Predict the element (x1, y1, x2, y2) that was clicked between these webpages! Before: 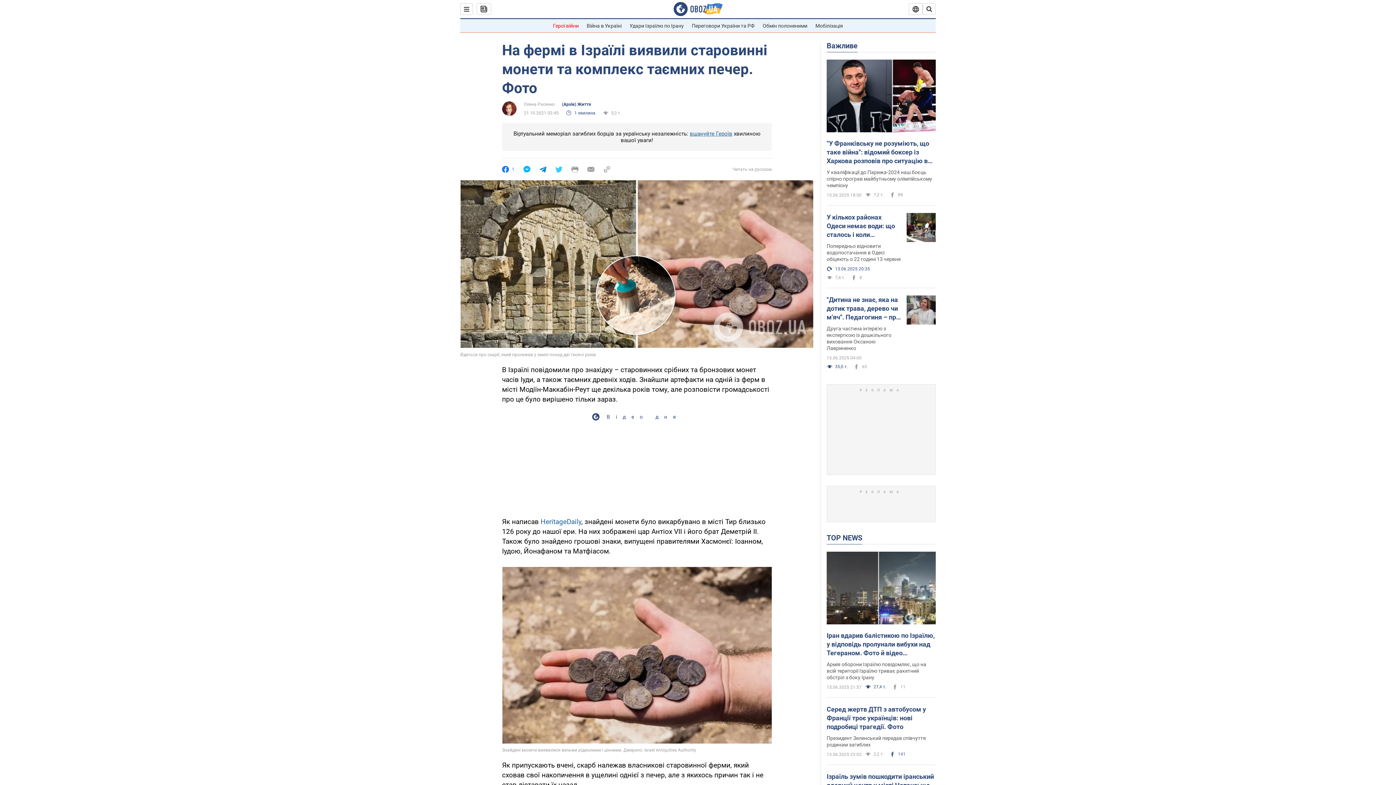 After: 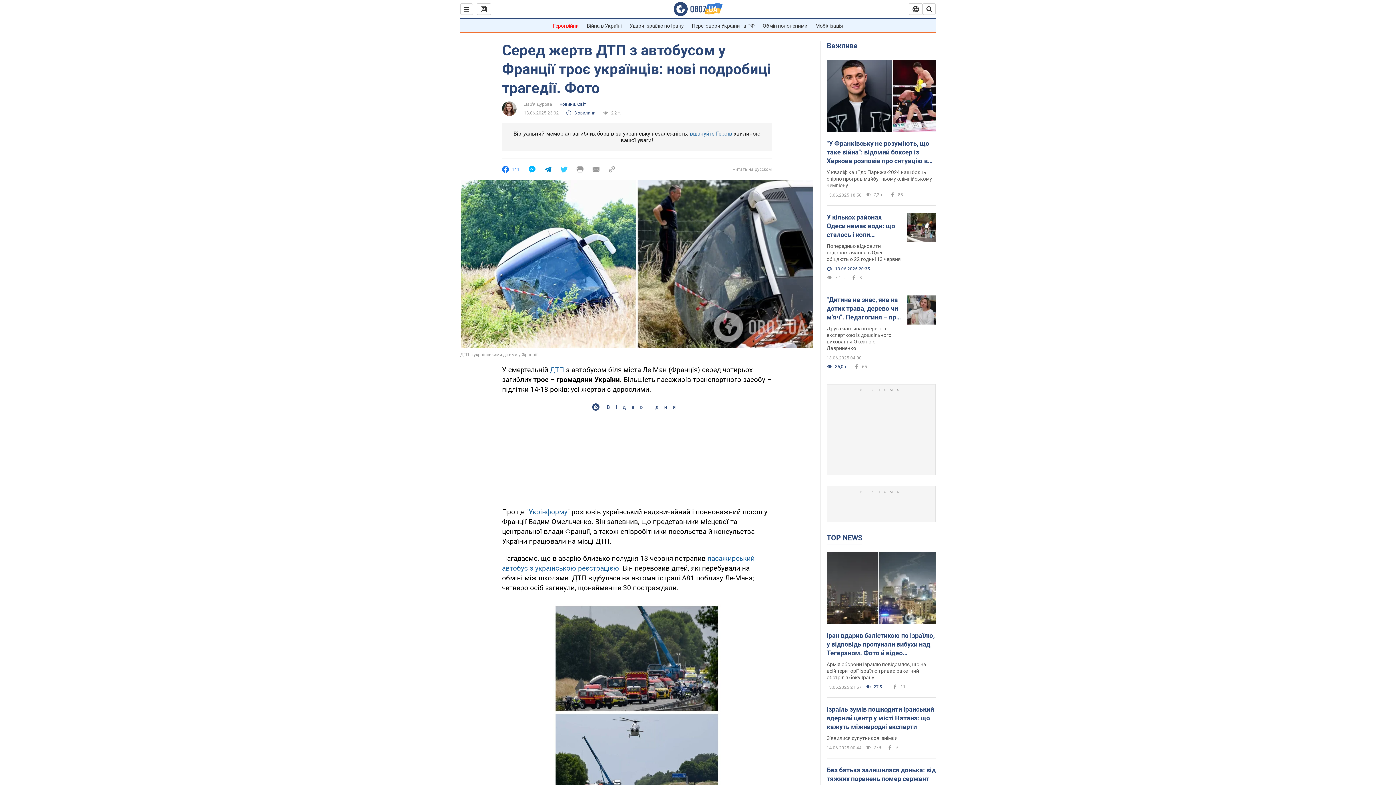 Action: label: Серед жертв ДТП з автобусом у Франції троє українців: нові подробиці трагедії. Фото bbox: (826, 705, 936, 731)